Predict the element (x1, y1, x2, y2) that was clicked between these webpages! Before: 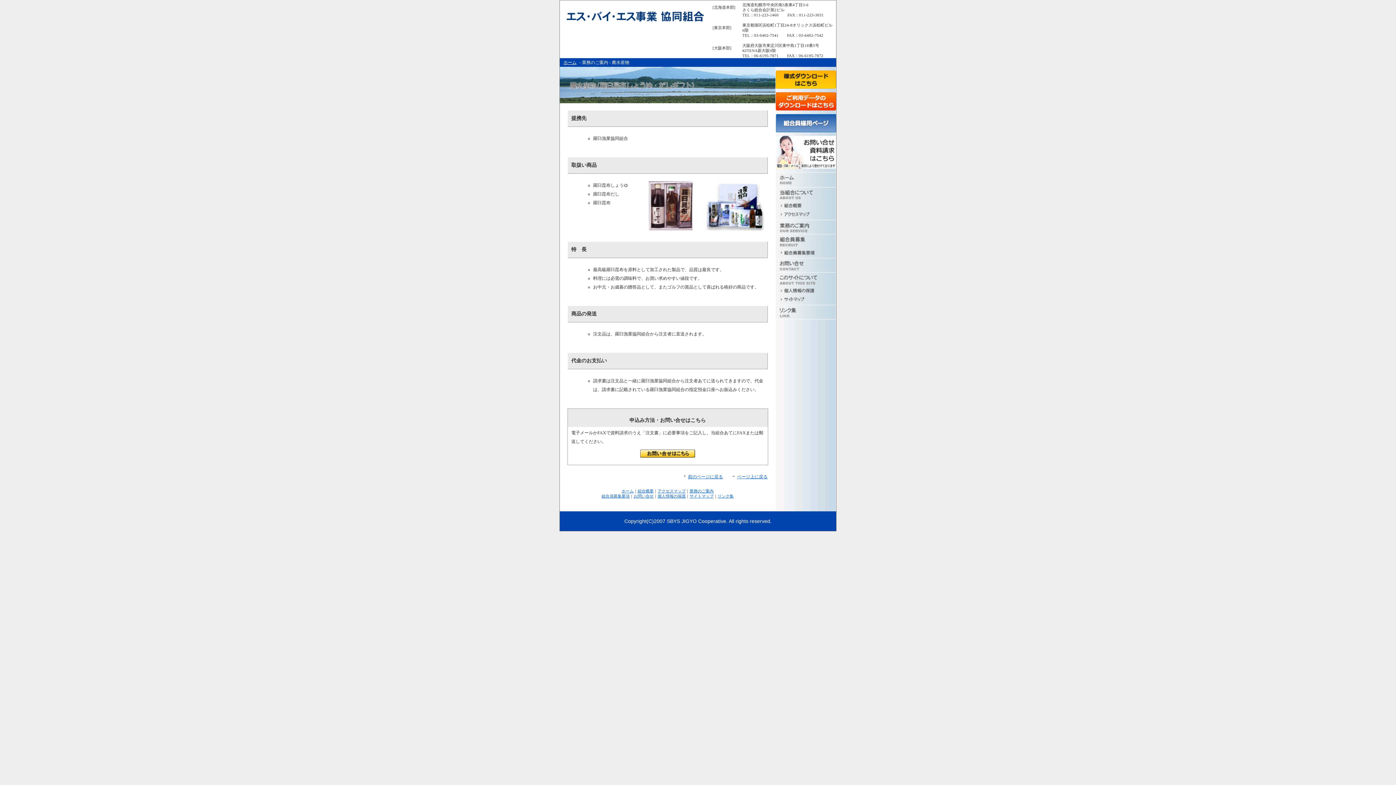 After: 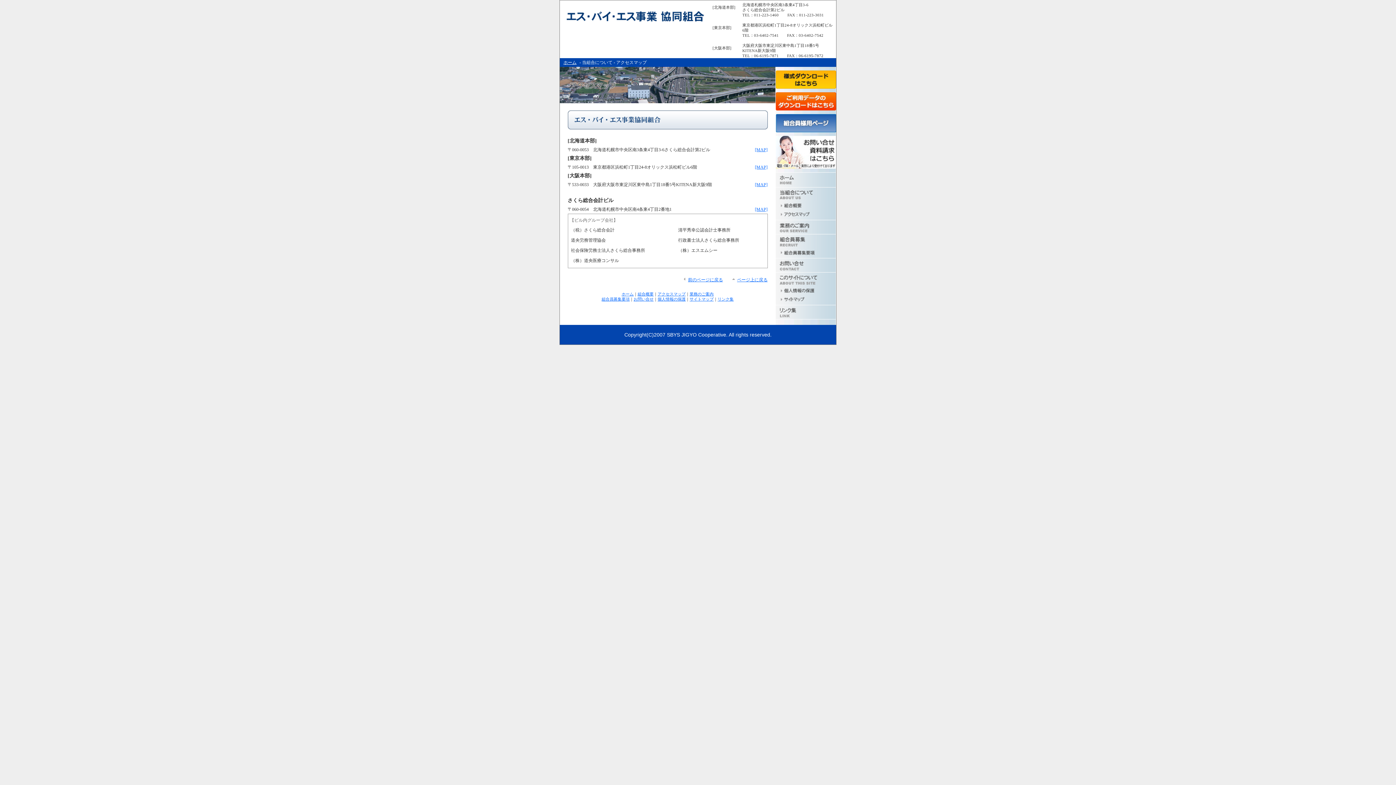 Action: label: アクセスマップ bbox: (657, 489, 685, 493)